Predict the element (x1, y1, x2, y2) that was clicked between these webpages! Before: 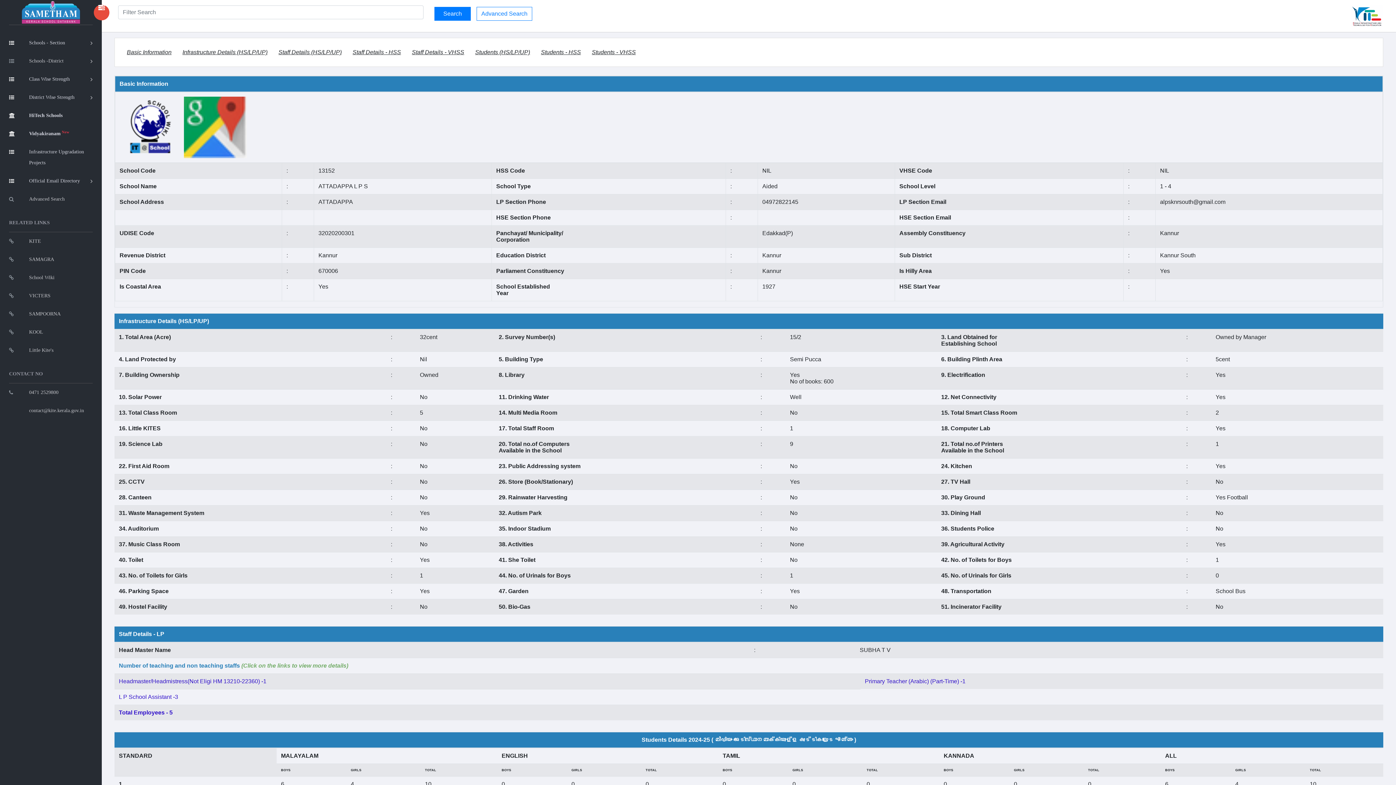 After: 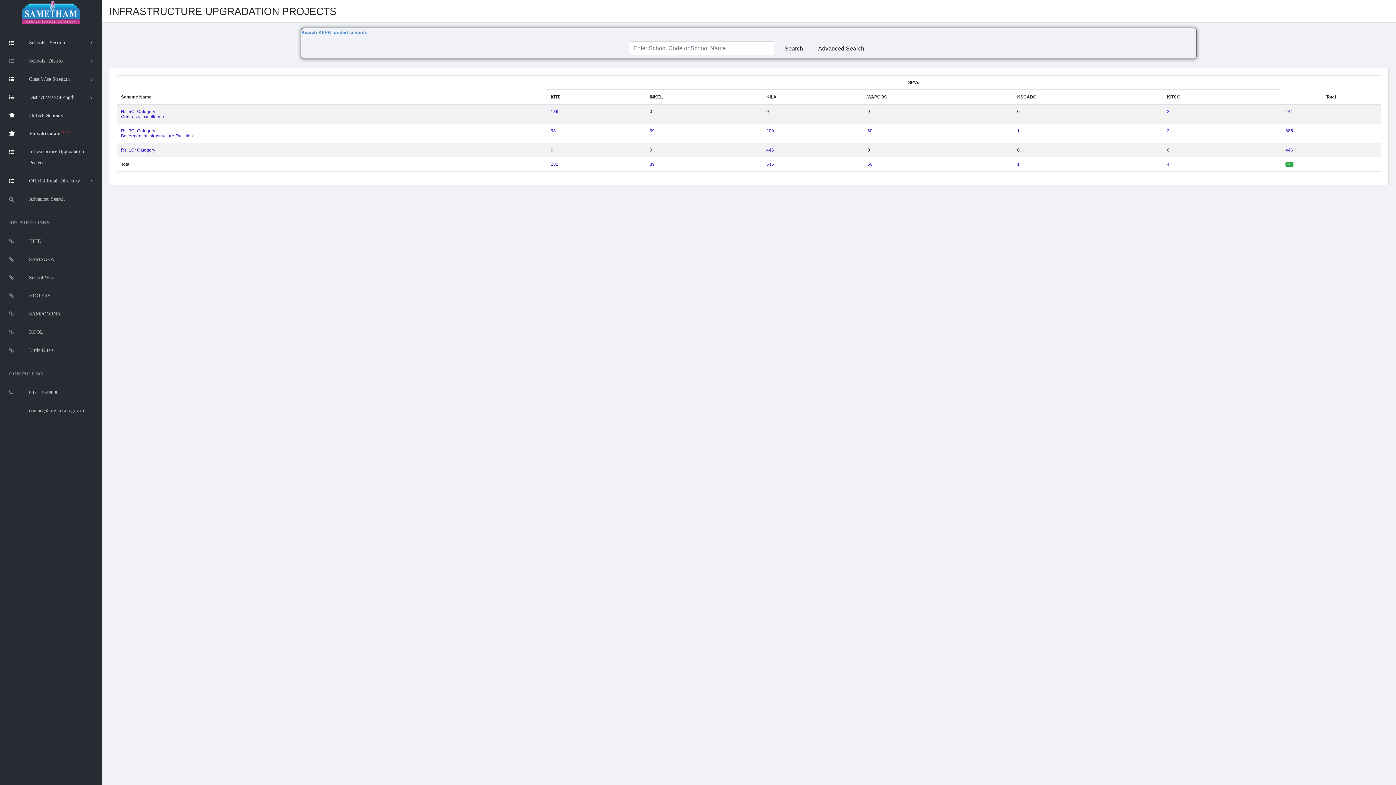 Action: bbox: (9, 142, 92, 172) label: Infrastructure Upgradation Projects